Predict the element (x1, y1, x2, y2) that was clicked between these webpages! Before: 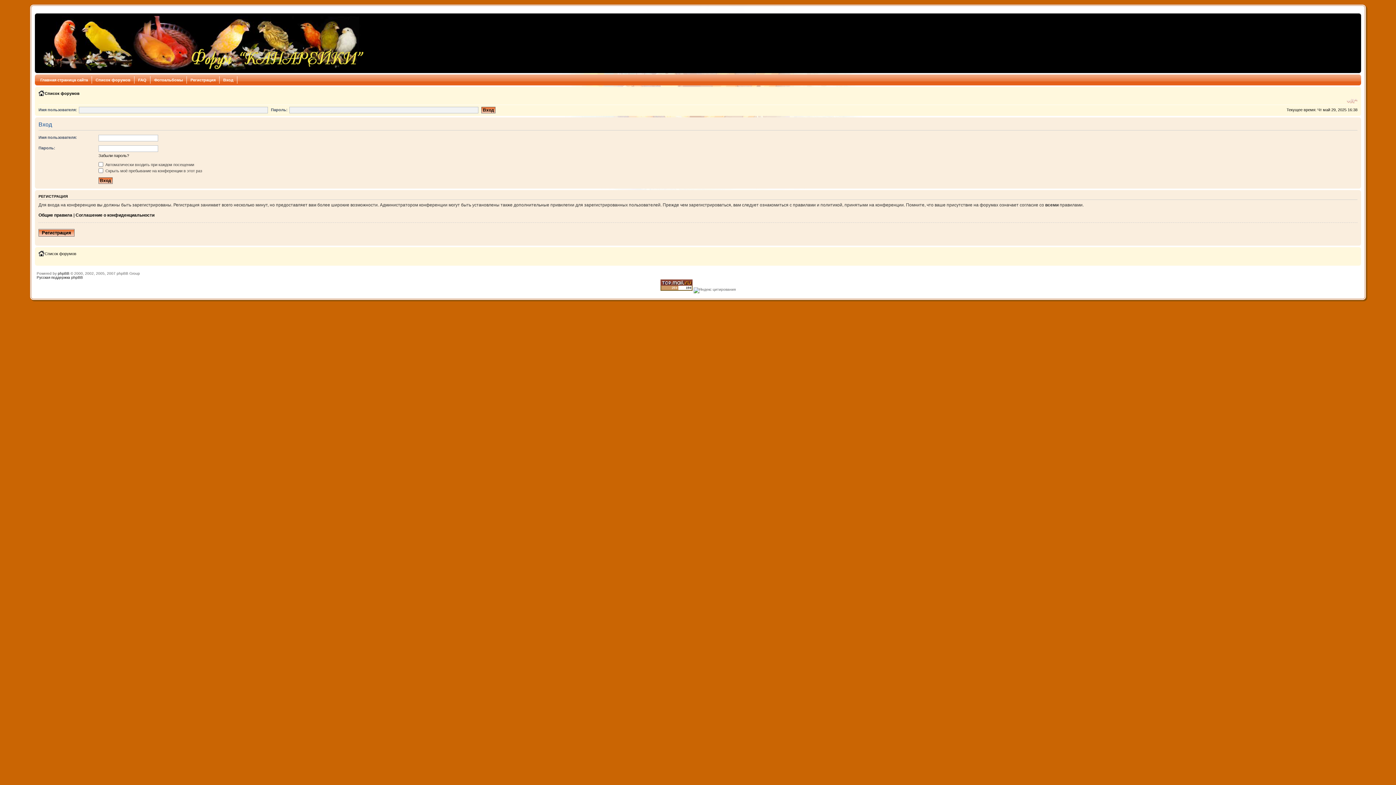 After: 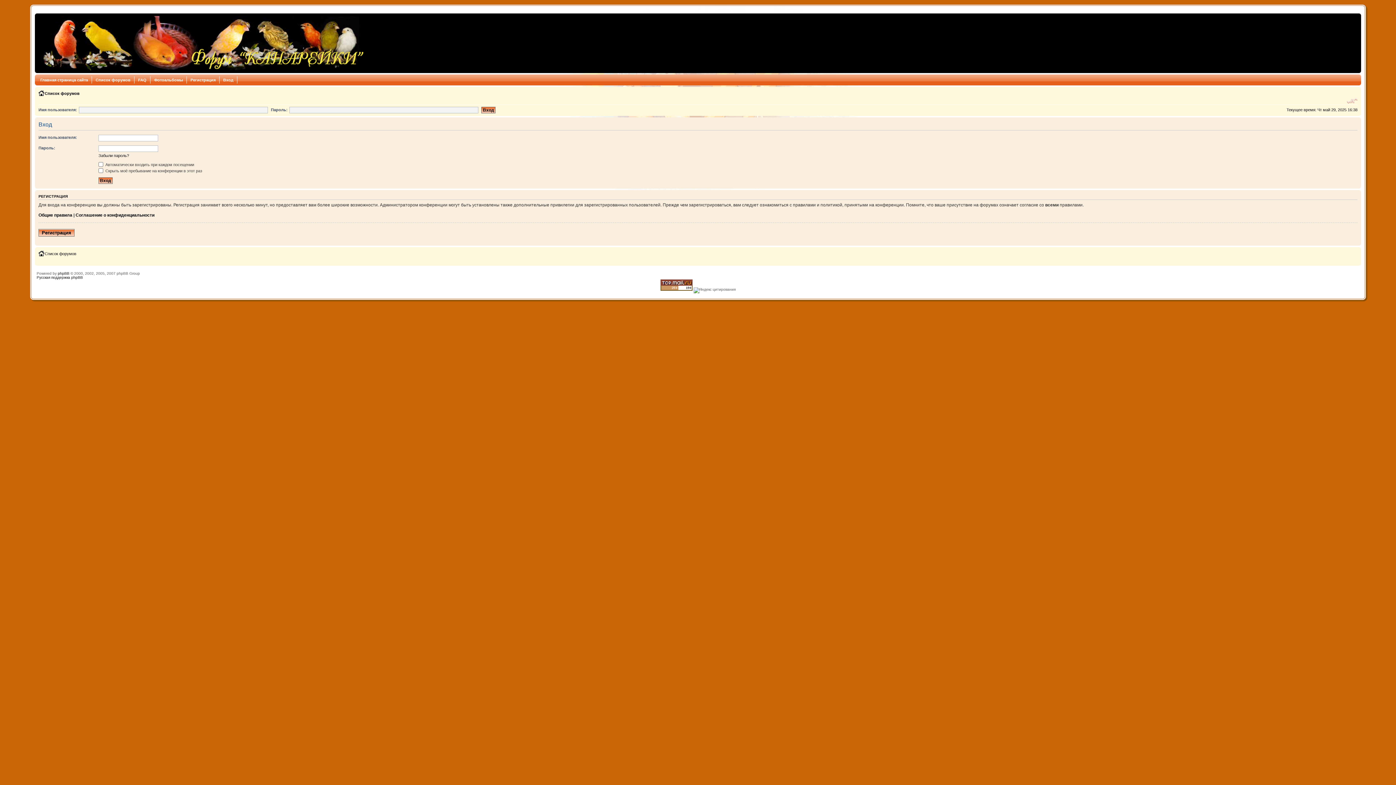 Action: label: Изменить размер шрифта bbox: (1347, 97, 1357, 104)